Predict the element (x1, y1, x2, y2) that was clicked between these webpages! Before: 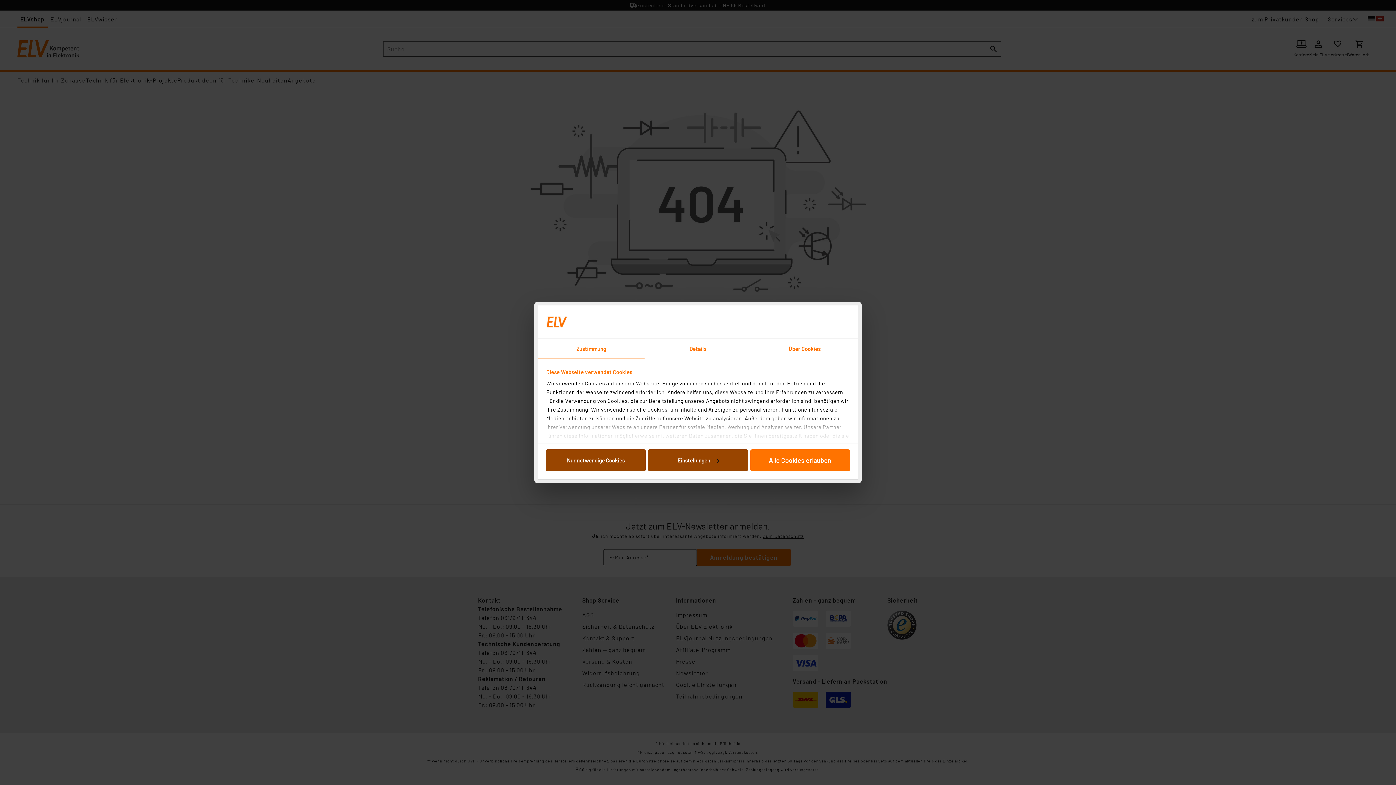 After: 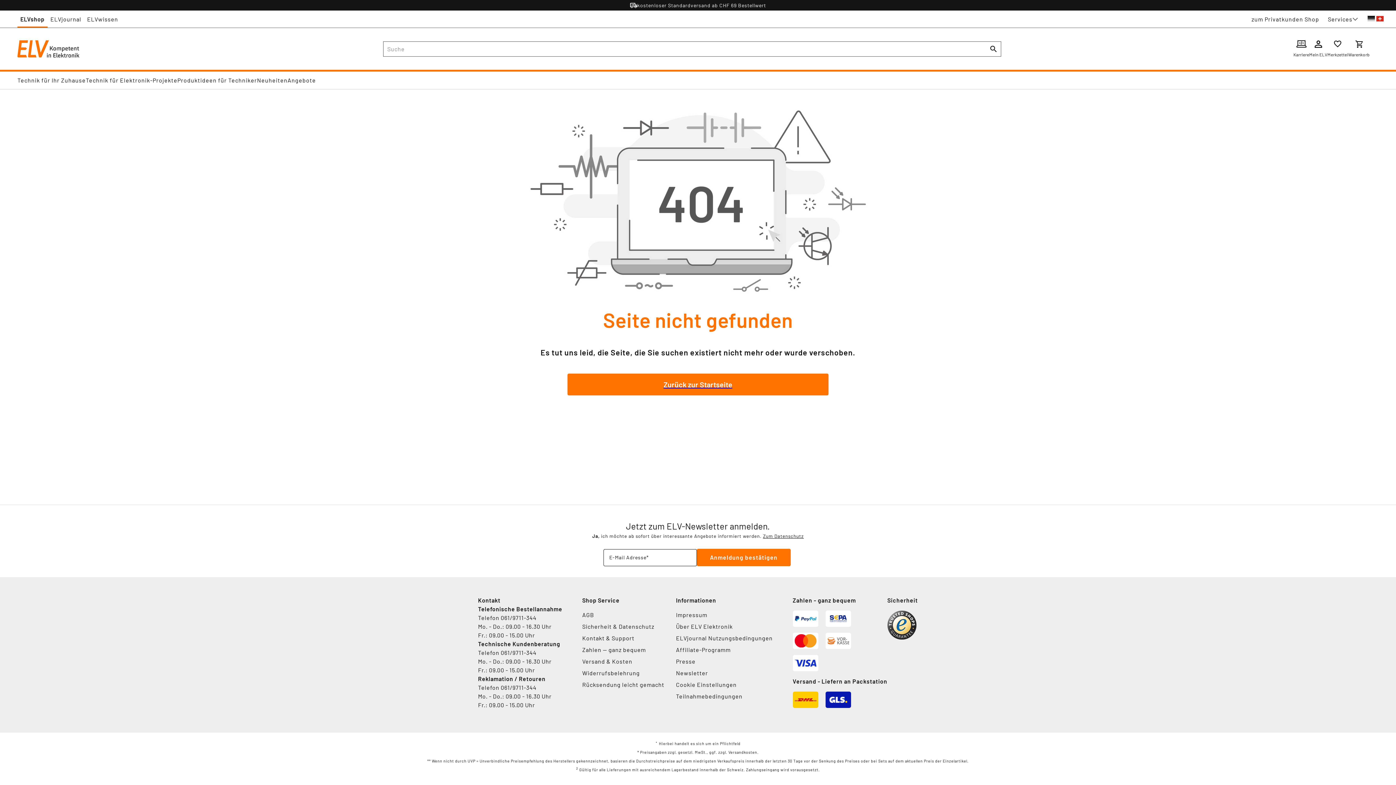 Action: bbox: (546, 449, 645, 471) label: Nur notwendige Cookies